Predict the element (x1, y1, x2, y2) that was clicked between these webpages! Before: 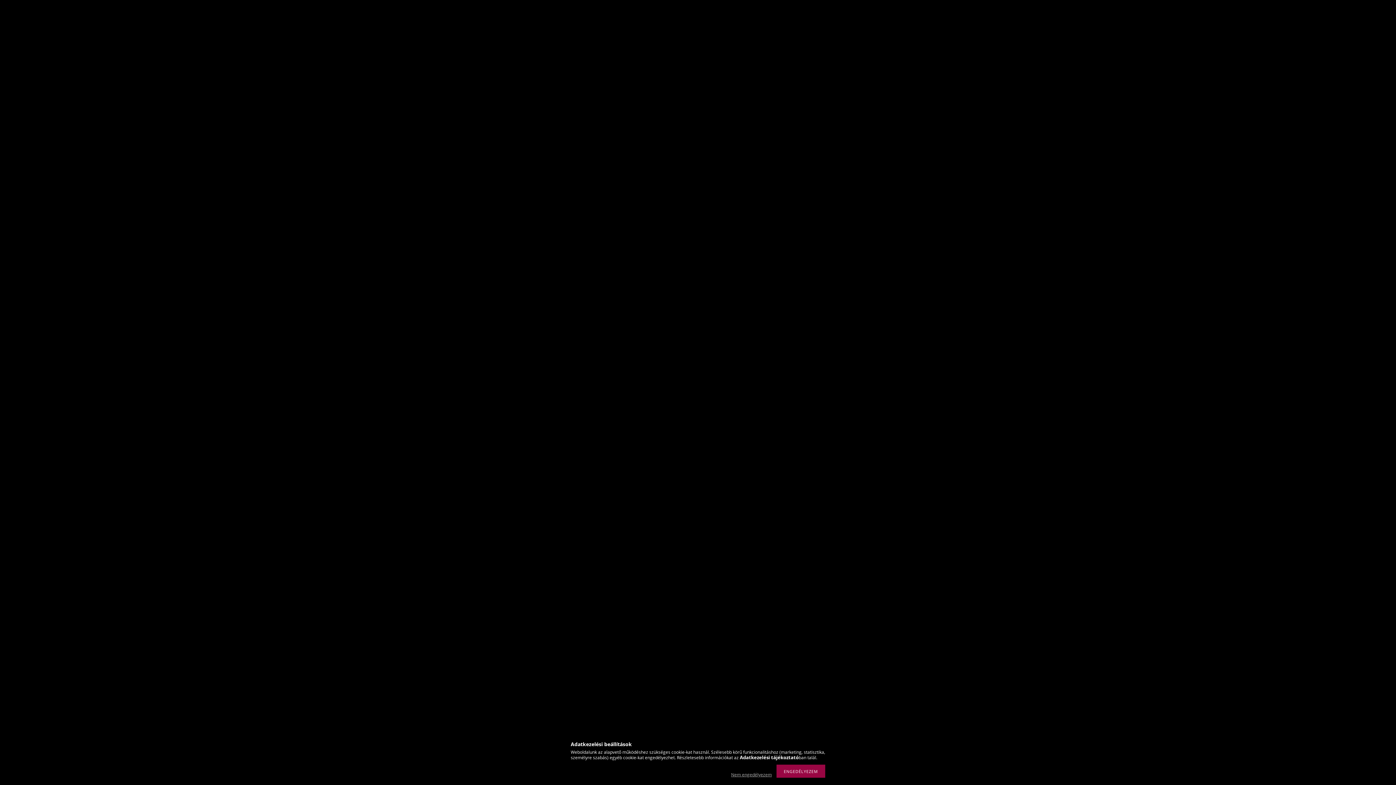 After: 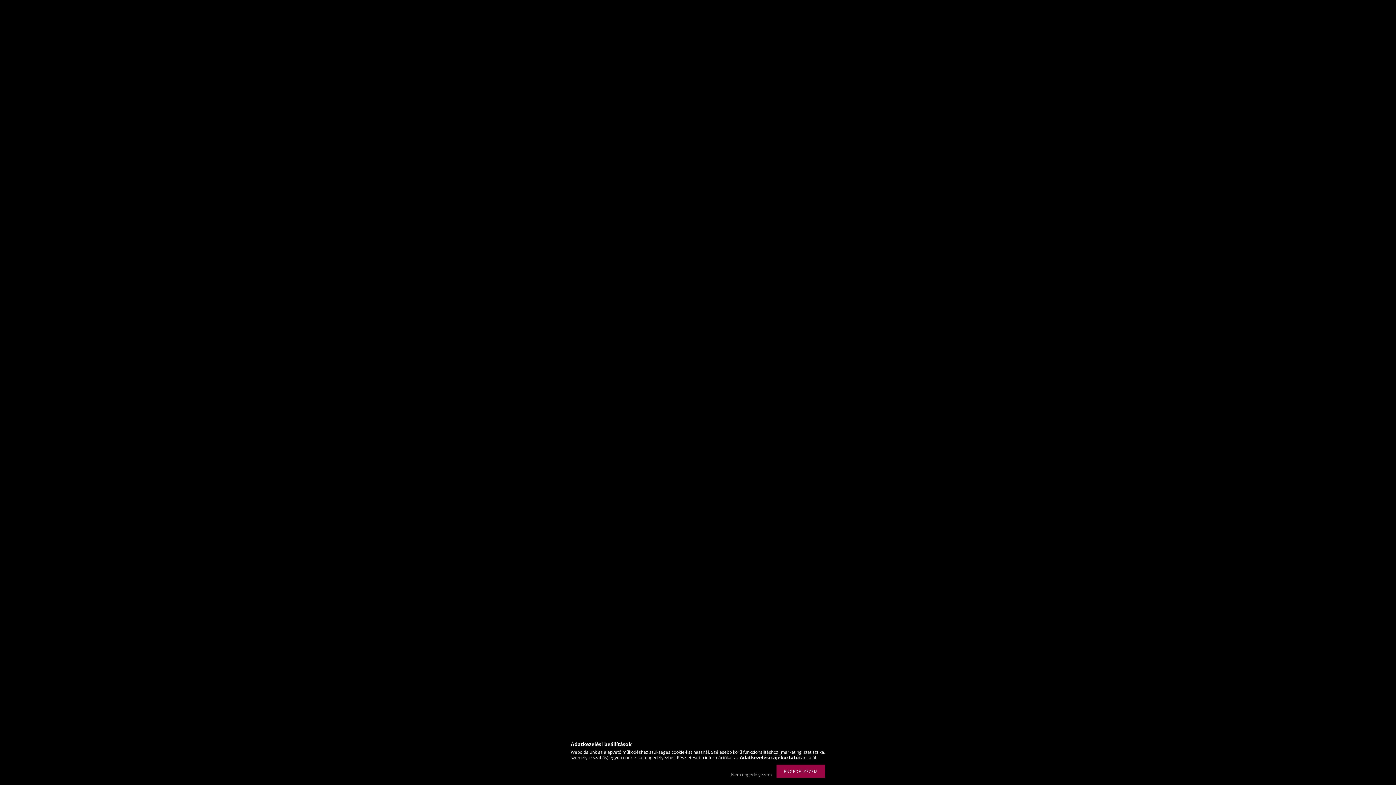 Action: bbox: (740, 754, 798, 761) label: Adatkezelési tájékoztató